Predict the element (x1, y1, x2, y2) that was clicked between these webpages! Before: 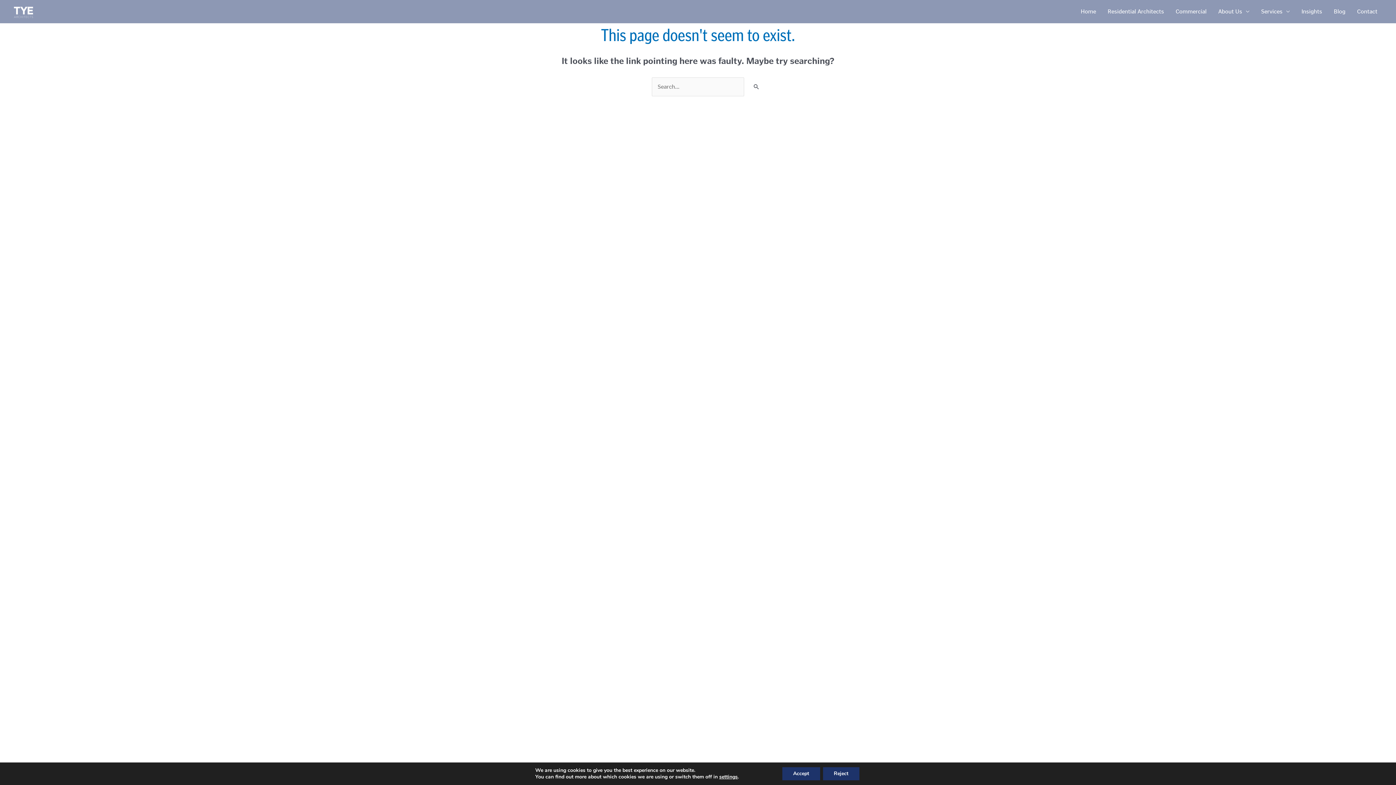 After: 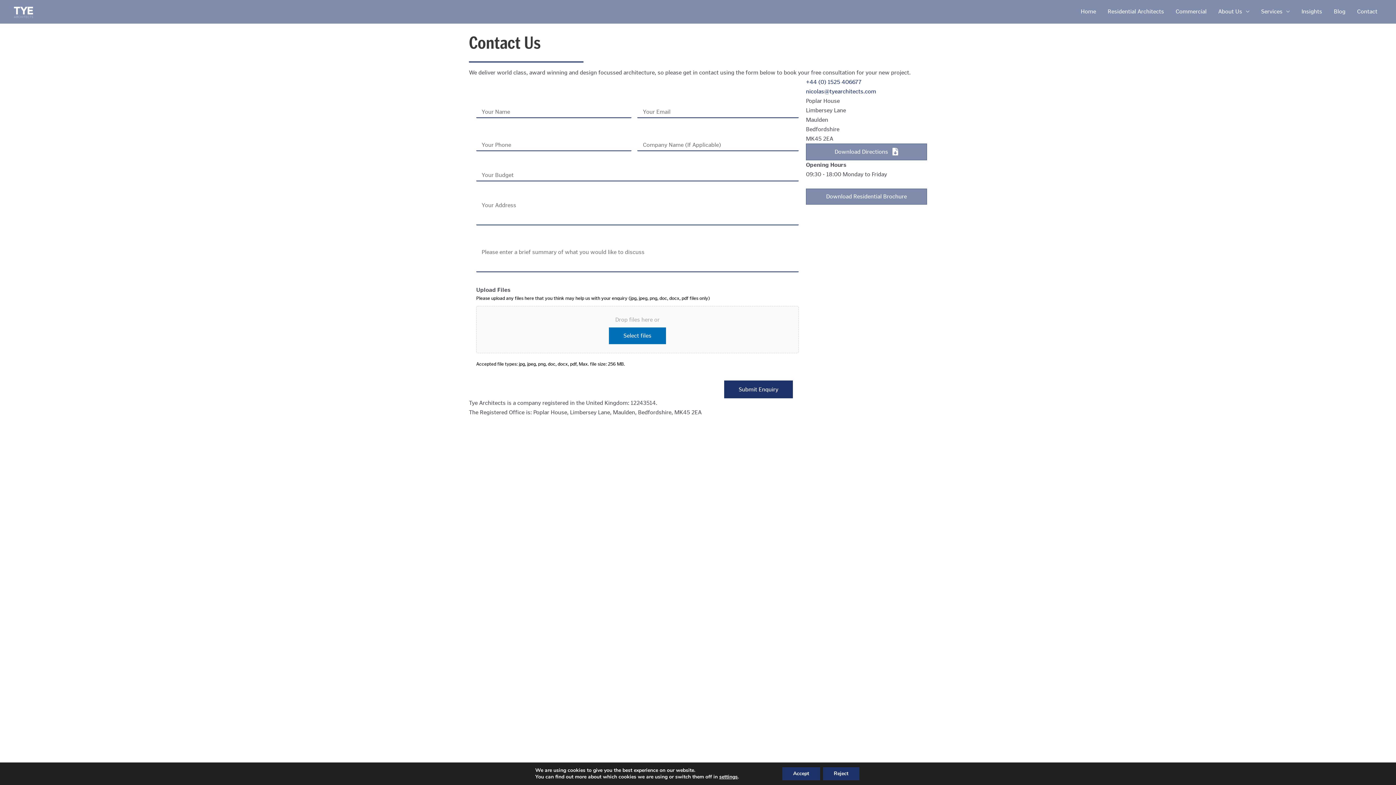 Action: bbox: (1351, 0, 1383, 23) label: Contact